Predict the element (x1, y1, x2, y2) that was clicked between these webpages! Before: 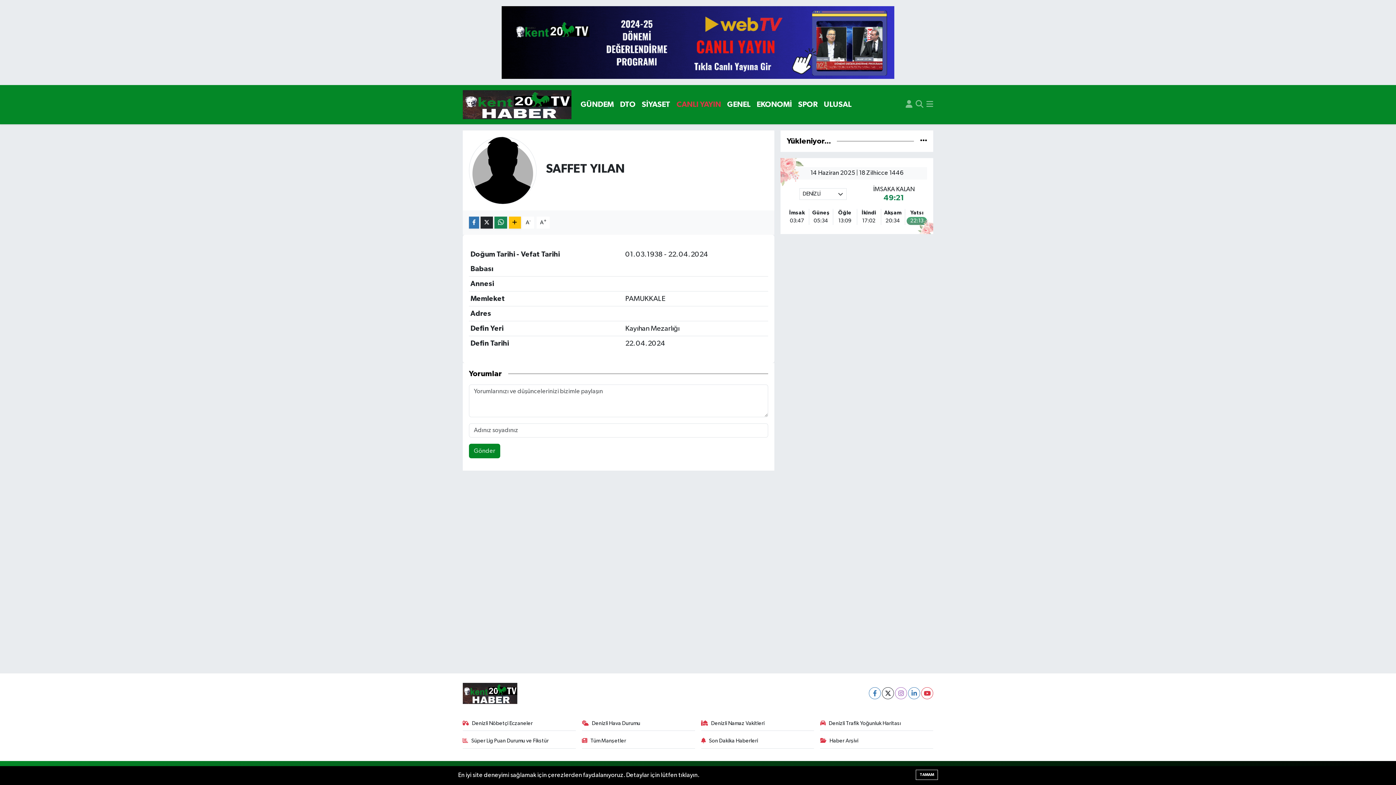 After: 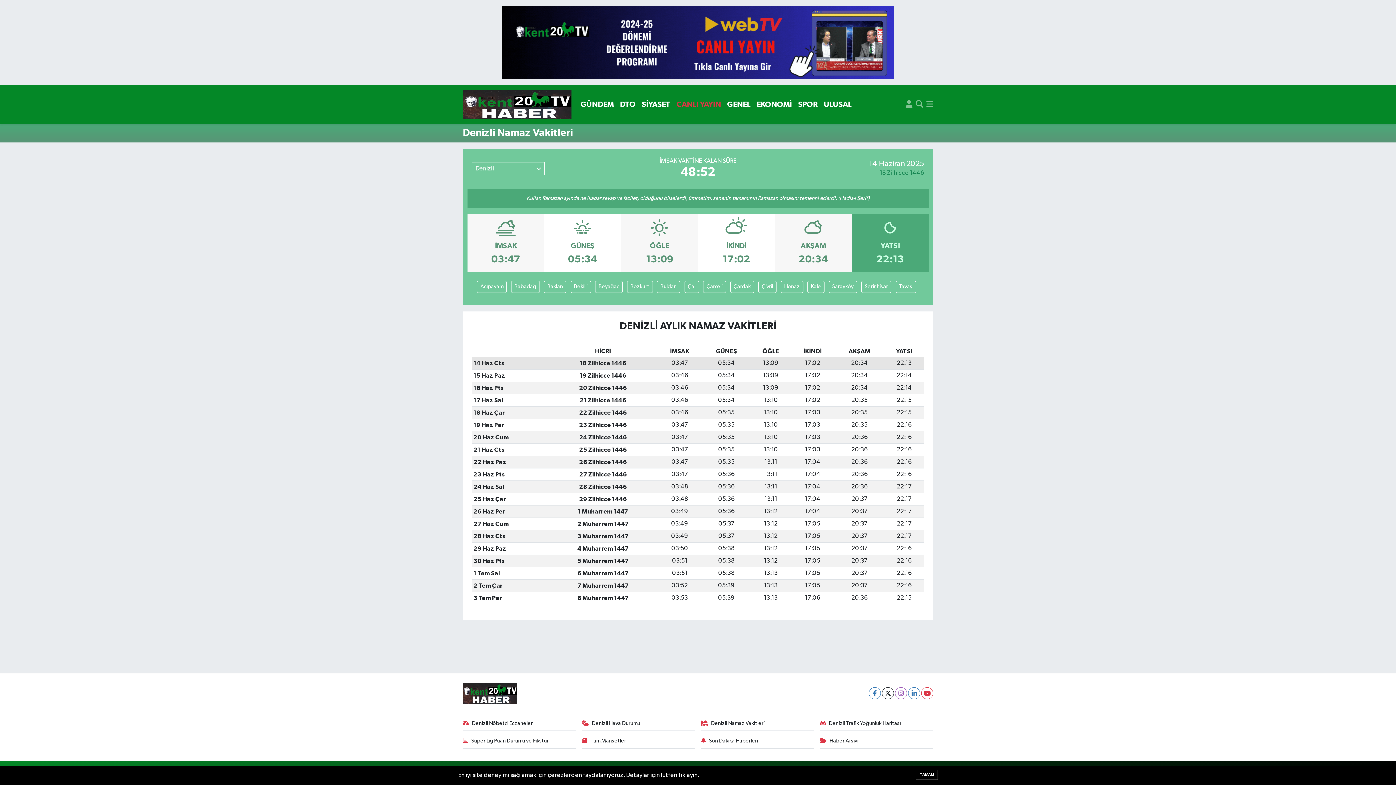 Action: bbox: (701, 719, 814, 731) label: Denizli Namaz Vakitleri